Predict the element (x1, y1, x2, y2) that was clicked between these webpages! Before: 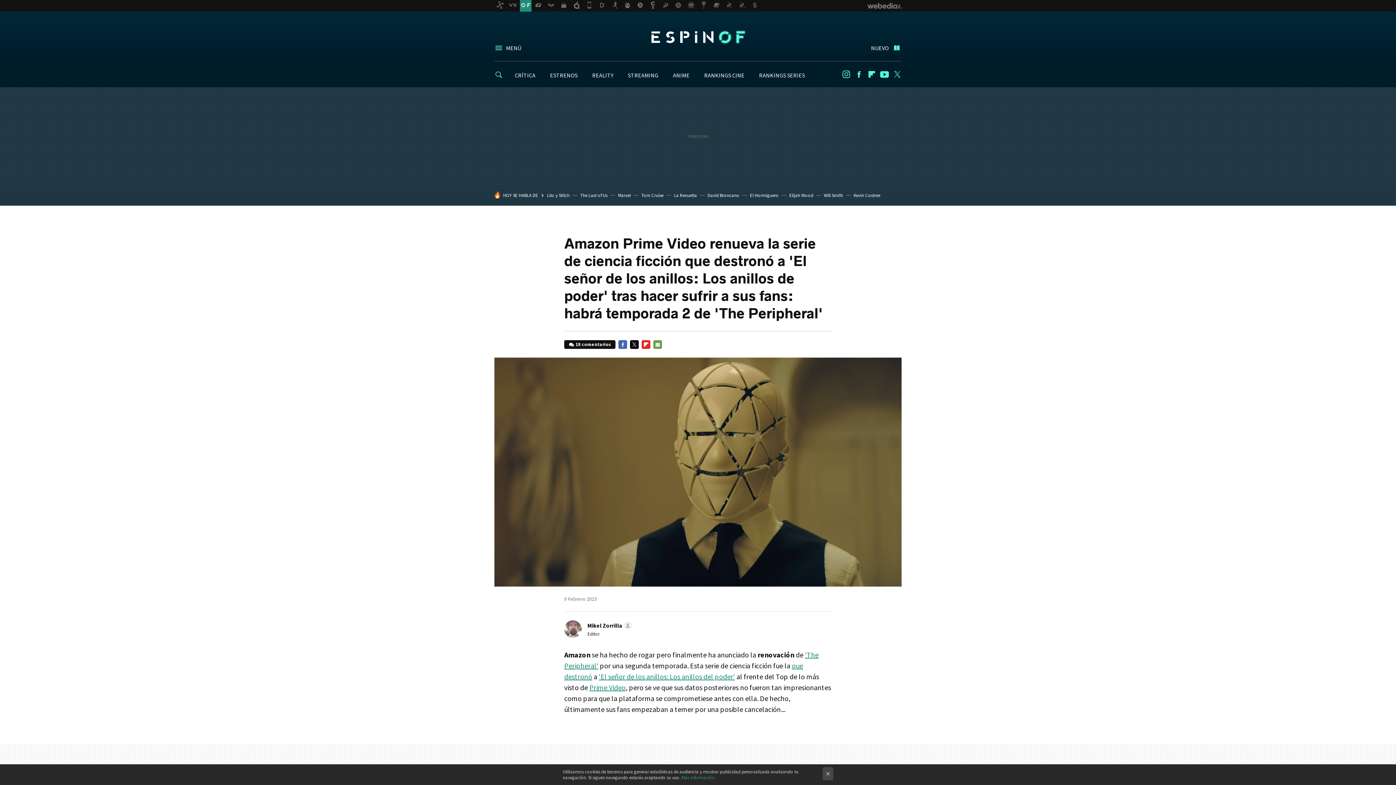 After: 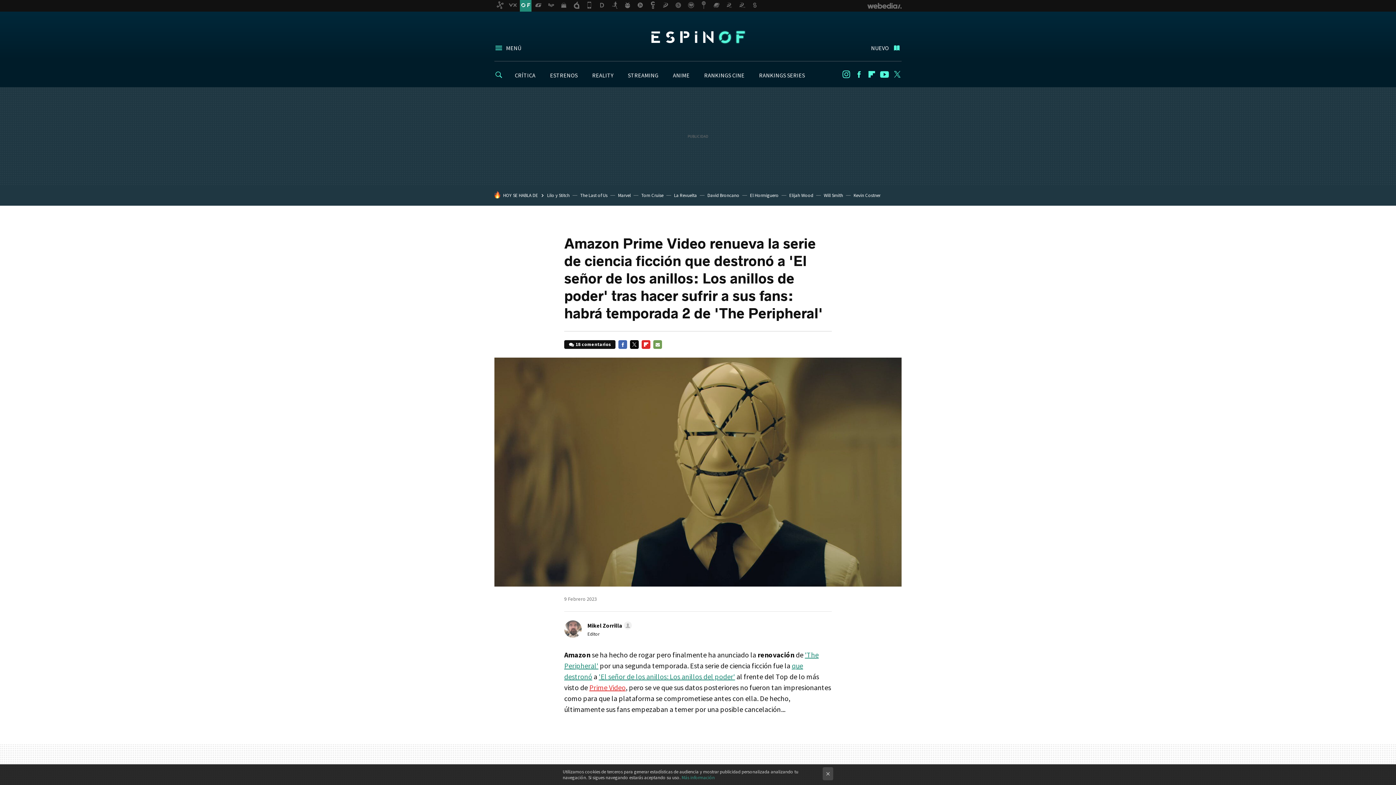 Action: label: Prime Video bbox: (589, 683, 625, 692)